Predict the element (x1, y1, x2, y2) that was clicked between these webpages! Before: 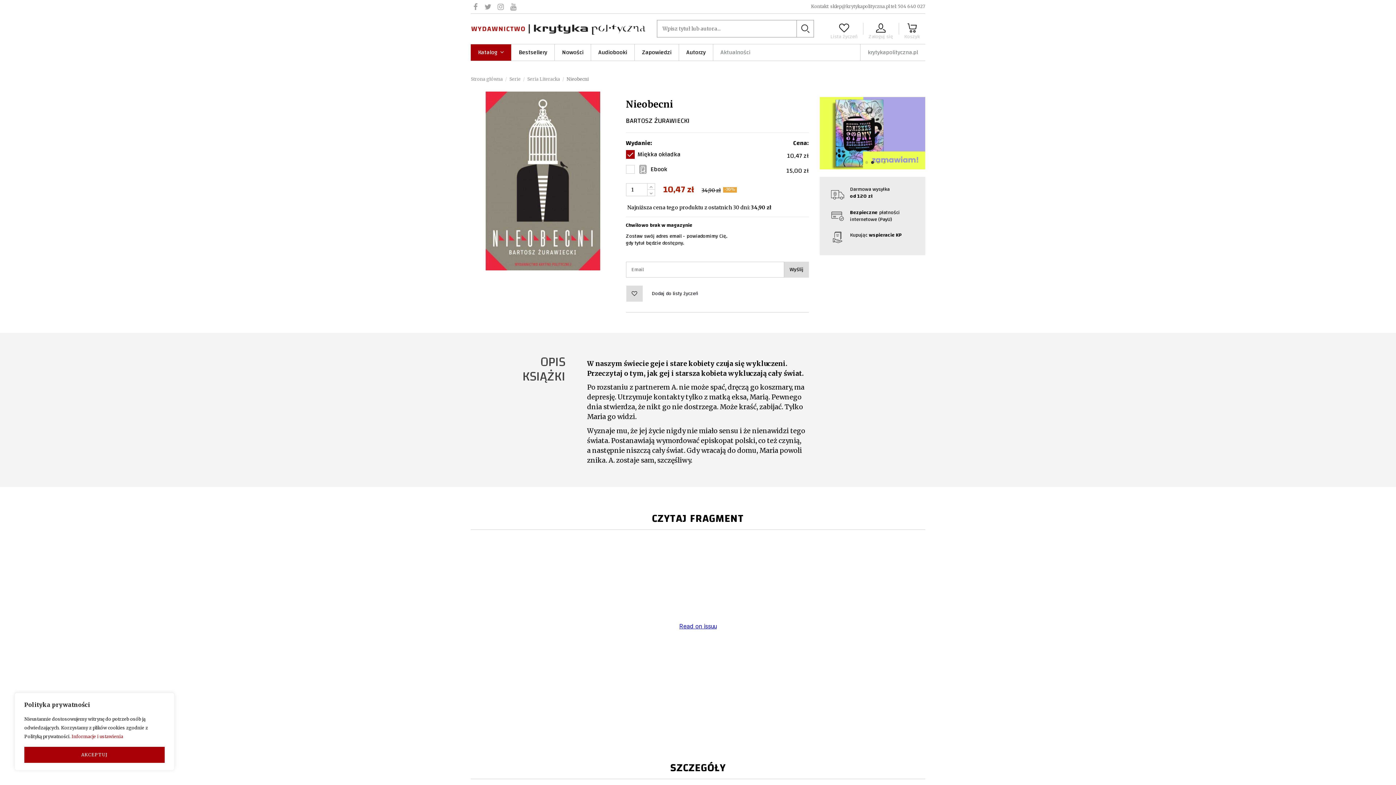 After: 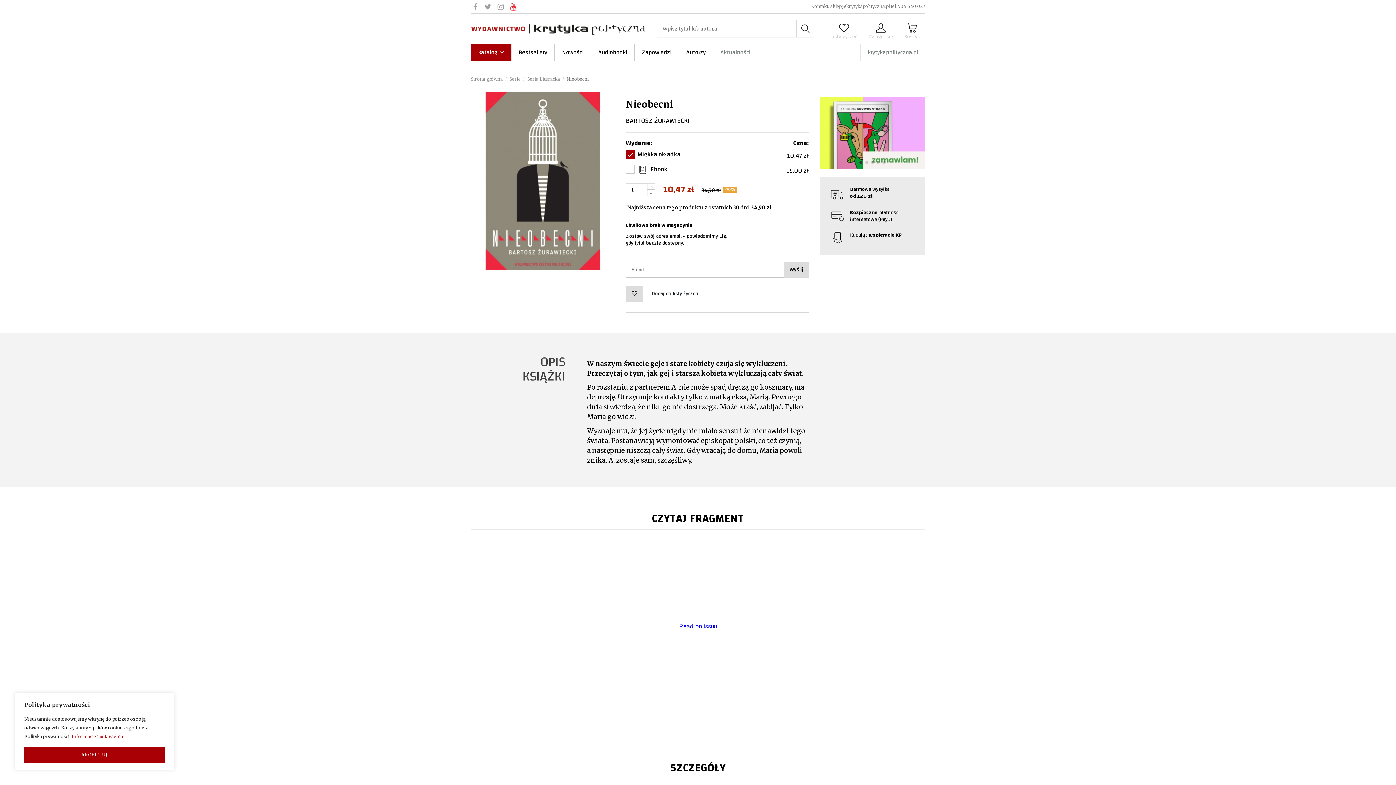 Action: bbox: (508, 2, 518, 11)